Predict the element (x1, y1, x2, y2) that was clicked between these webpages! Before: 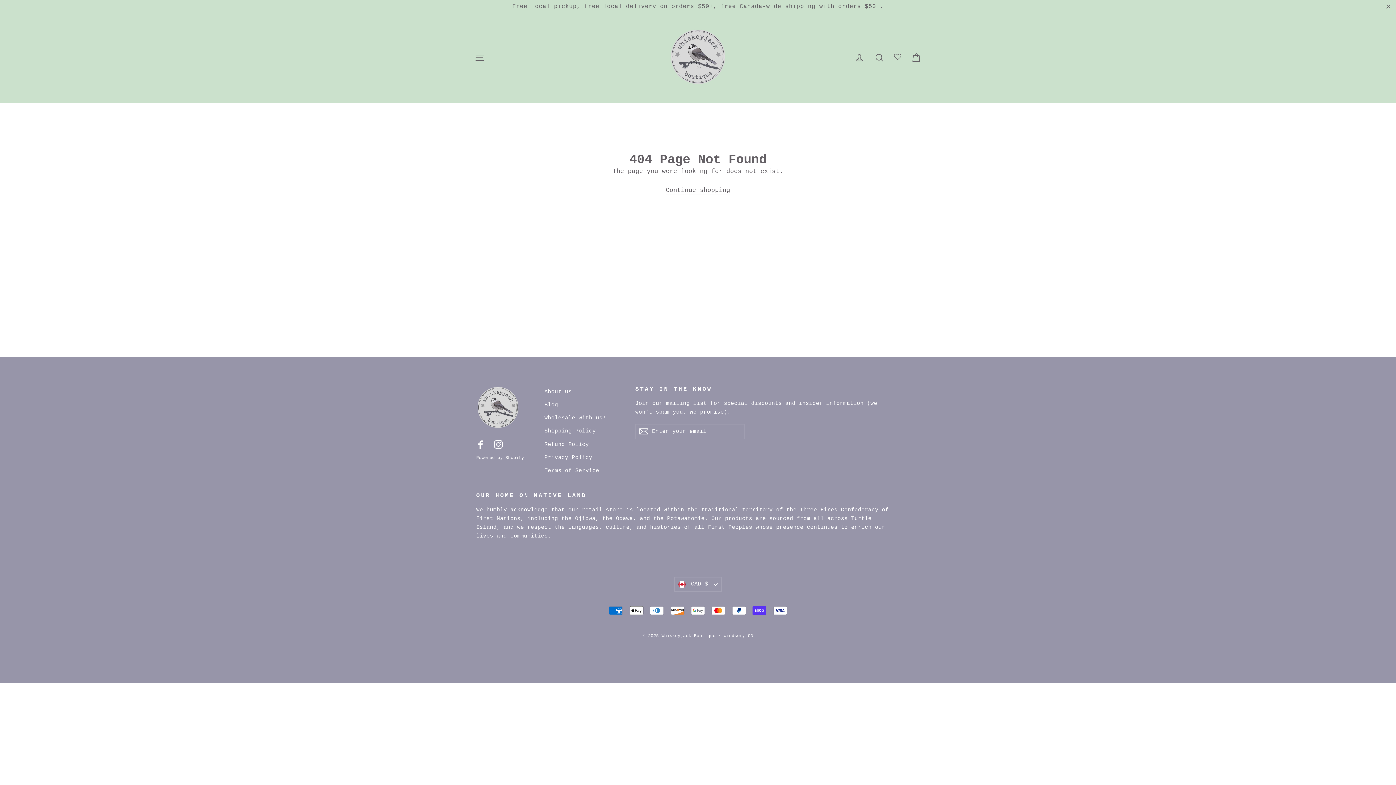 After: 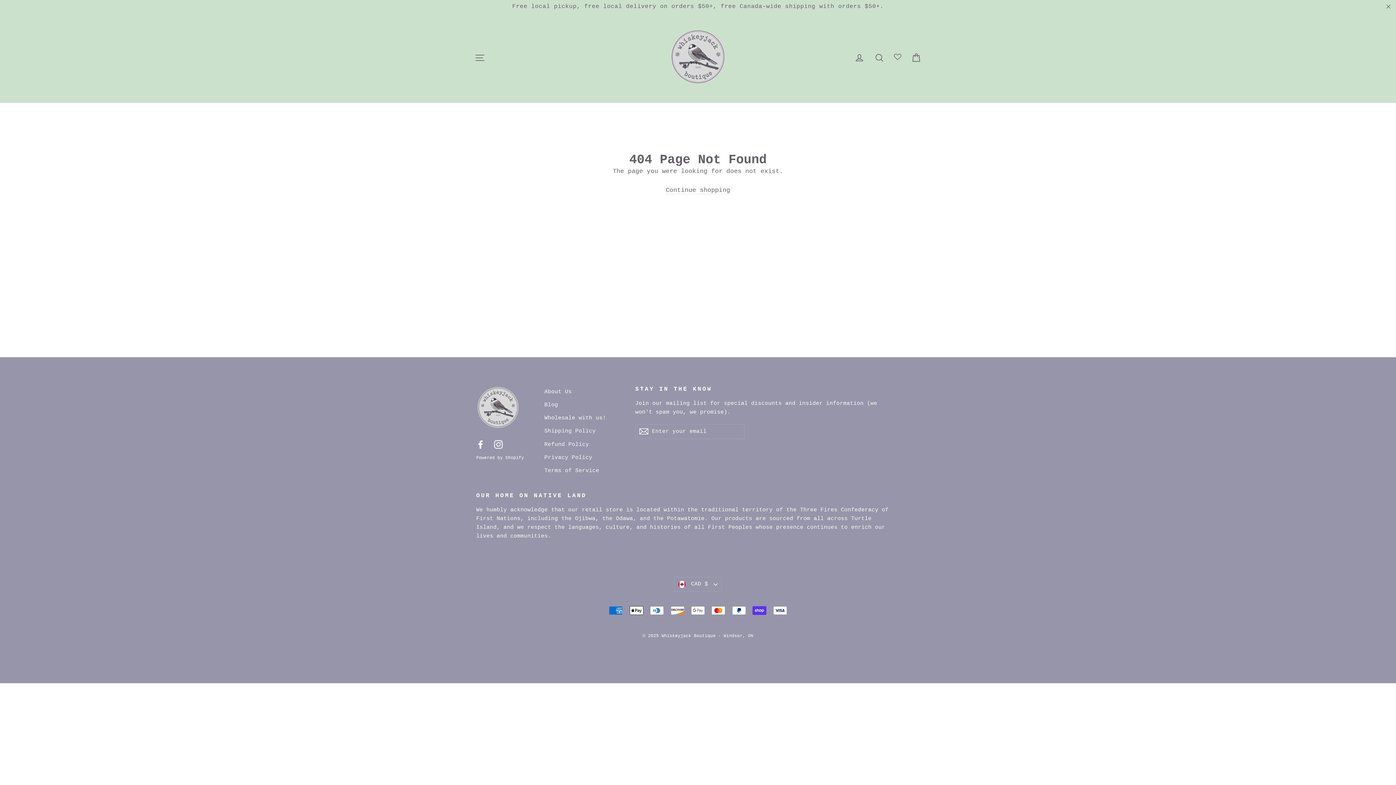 Action: bbox: (476, 439, 485, 449) label: Facebook